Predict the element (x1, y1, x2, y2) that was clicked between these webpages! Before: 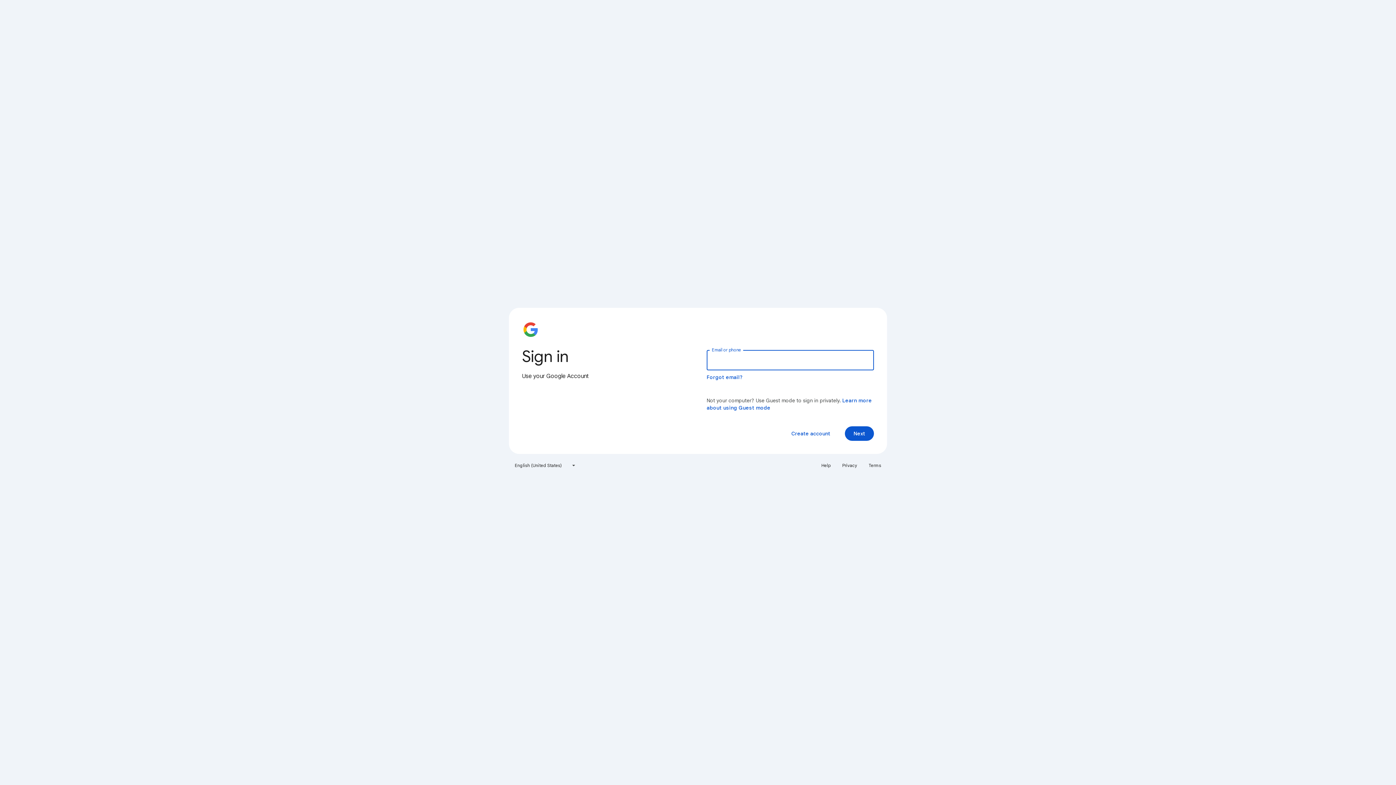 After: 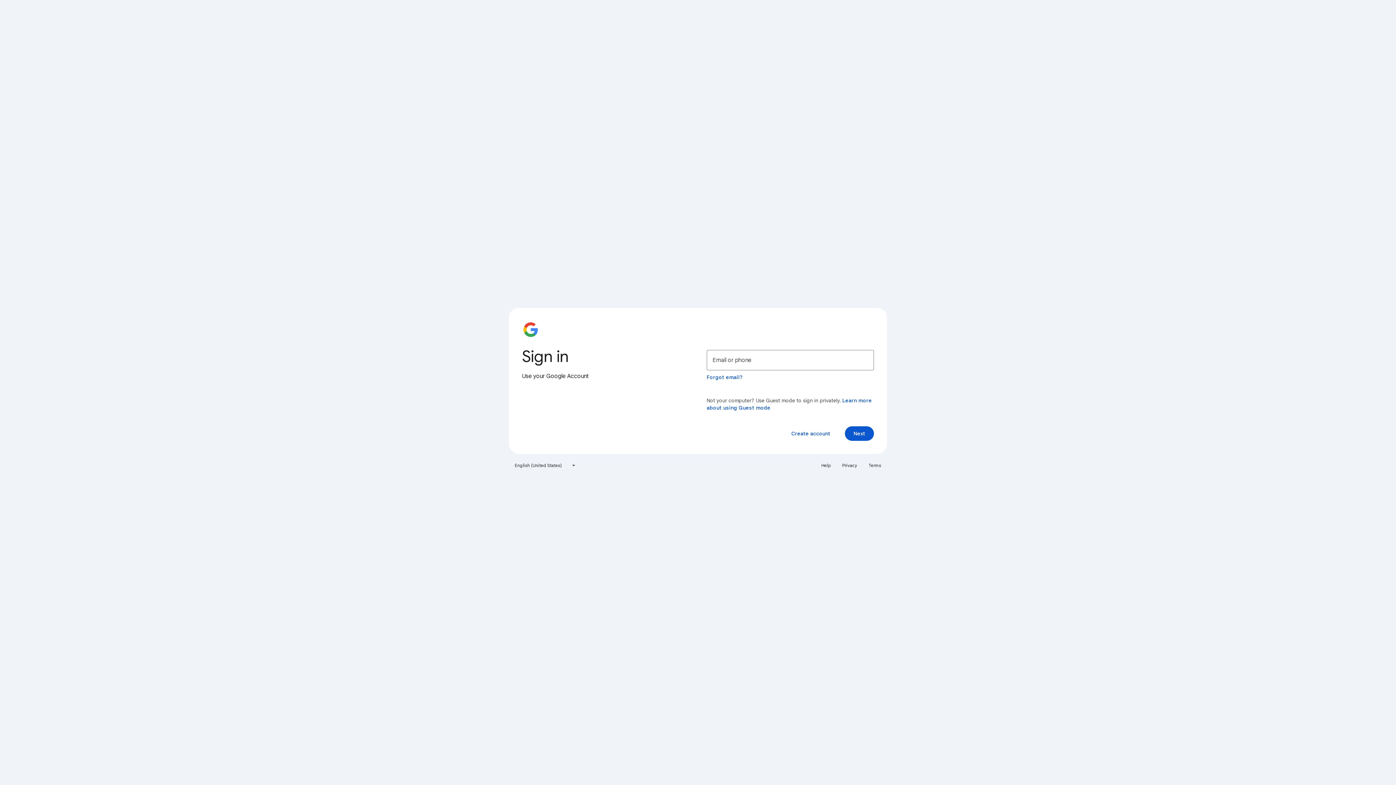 Action: label: Help bbox: (817, 460, 835, 471)